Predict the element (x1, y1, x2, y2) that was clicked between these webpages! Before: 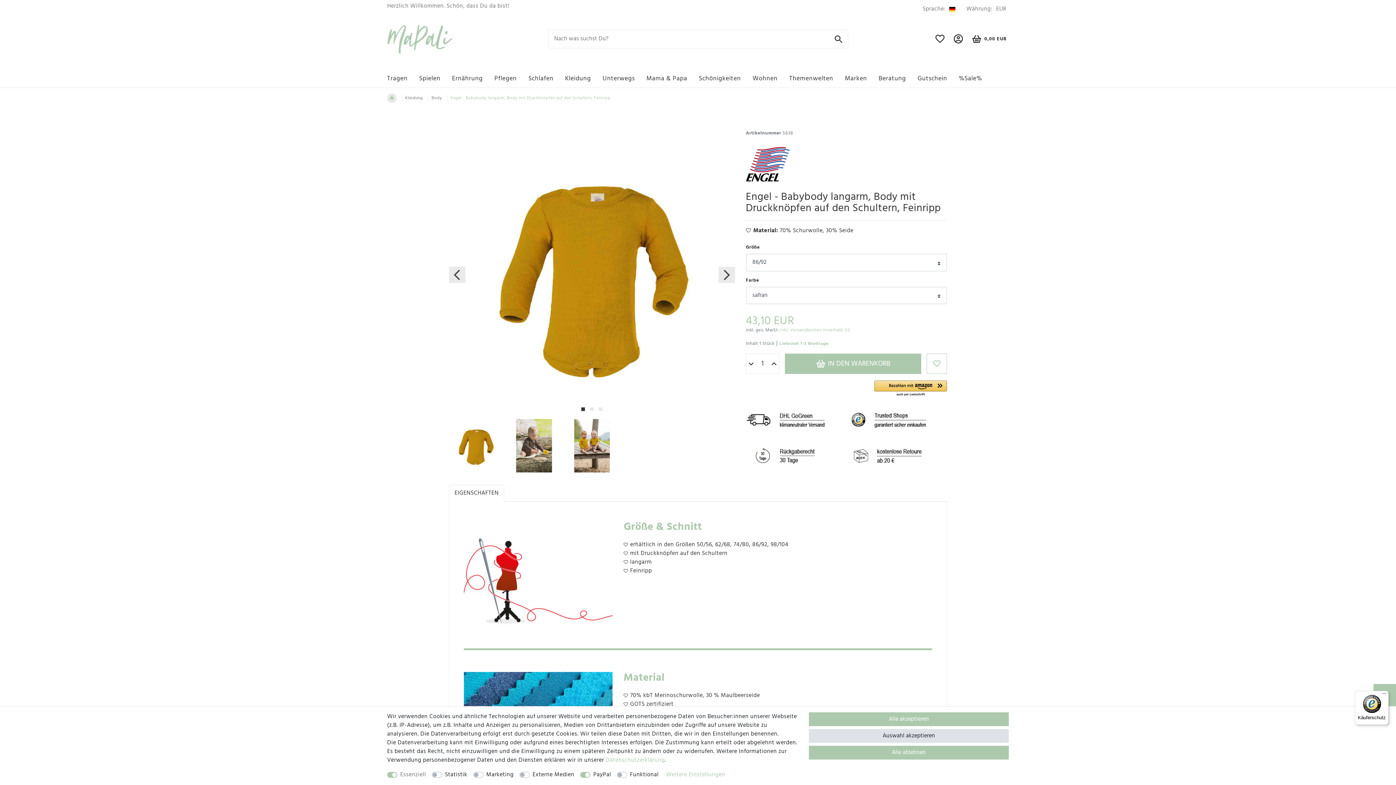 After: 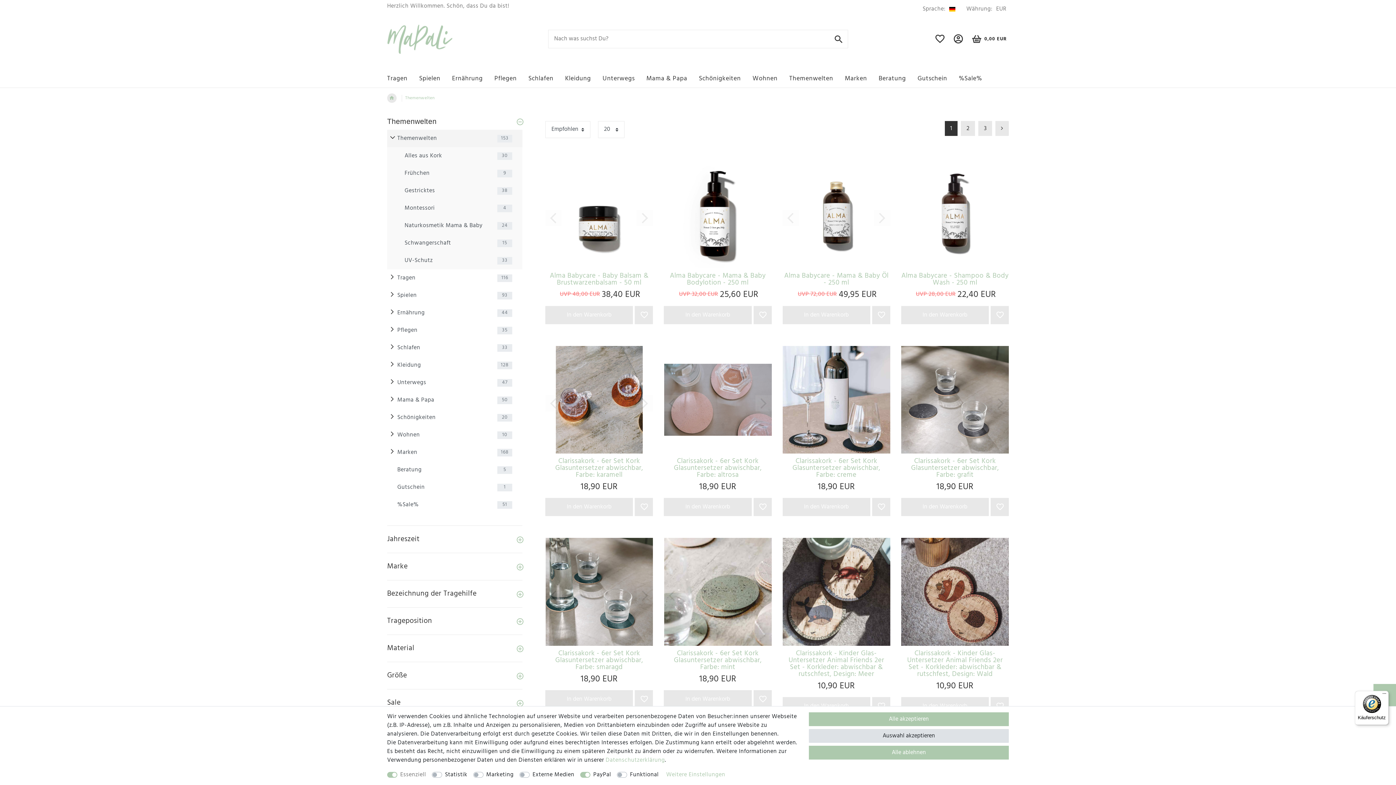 Action: label: Themenwelten bbox: (789, 67, 845, 87)